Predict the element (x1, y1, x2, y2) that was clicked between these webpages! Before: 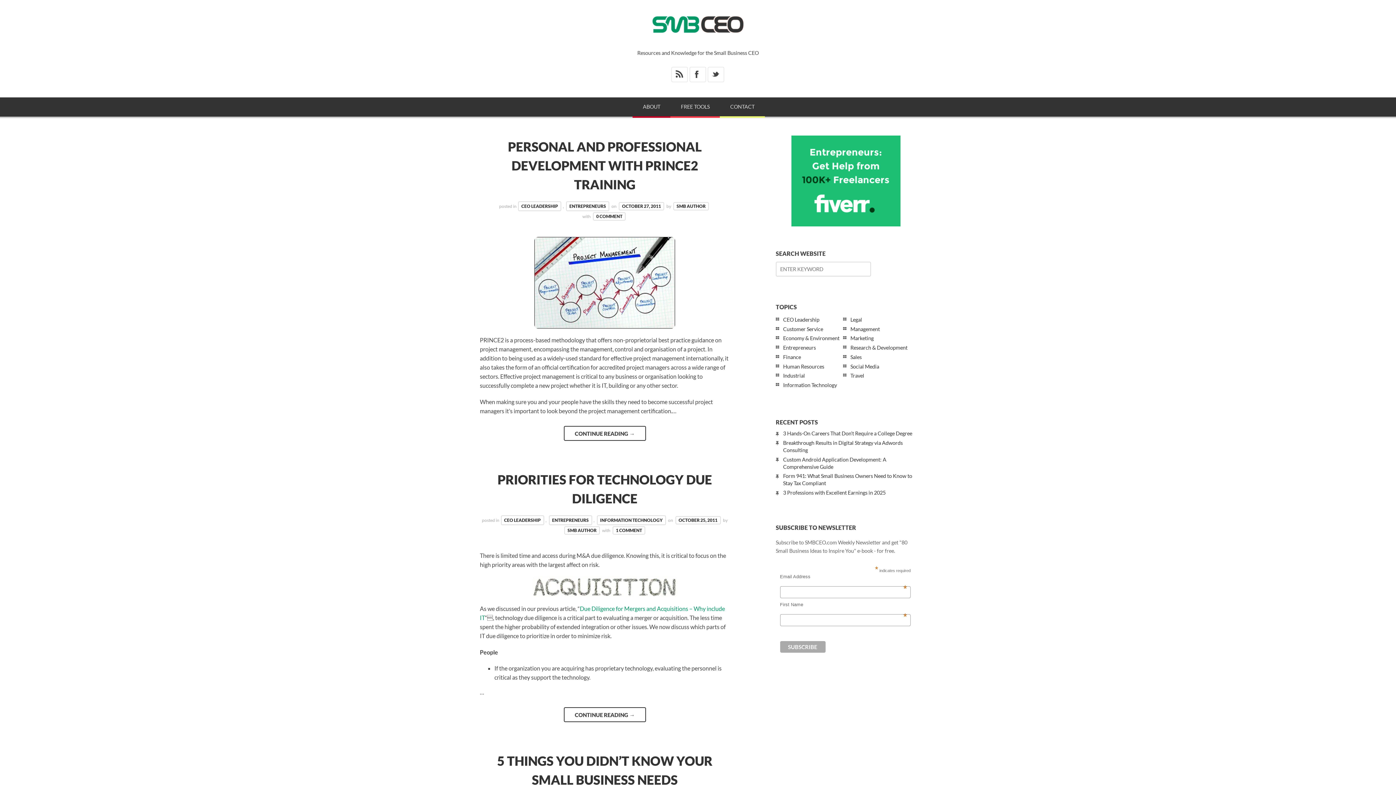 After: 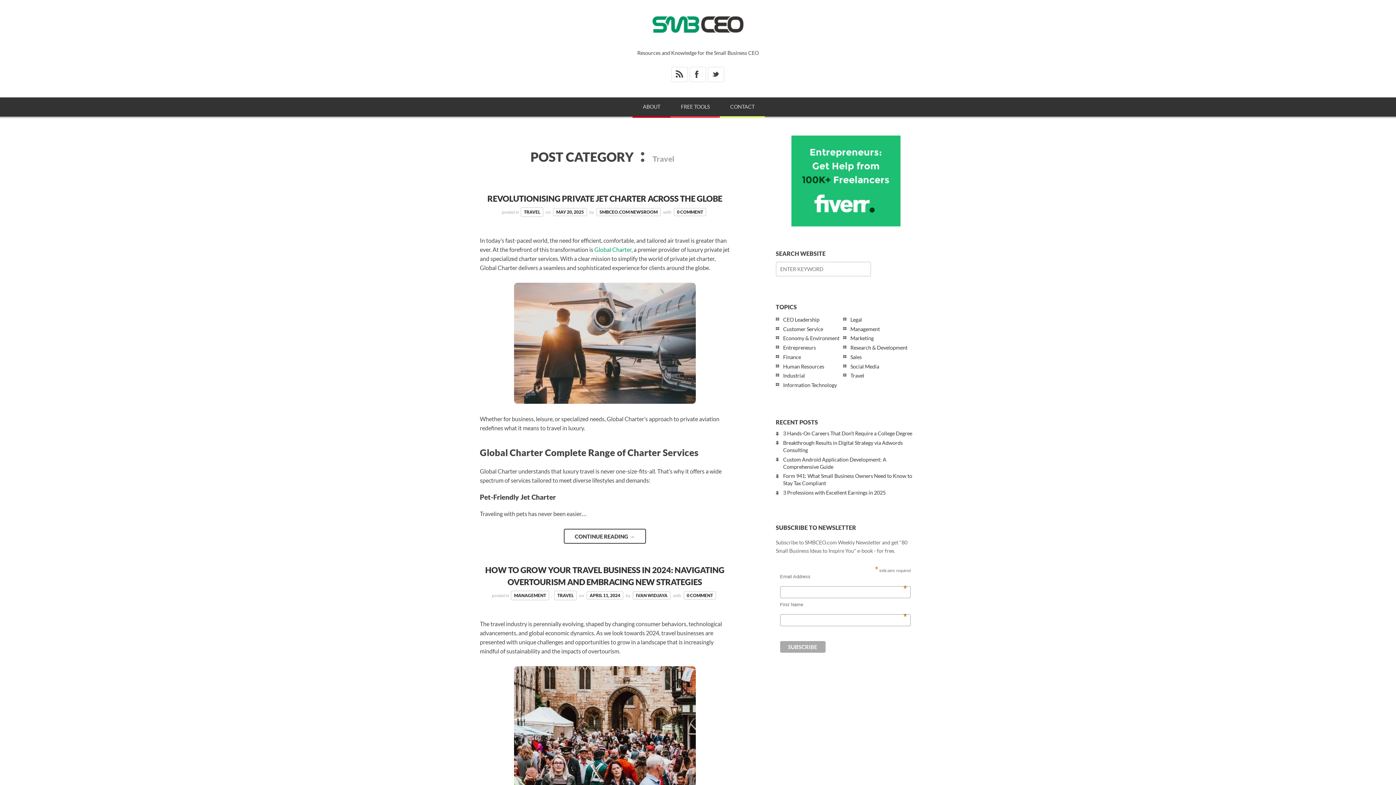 Action: label: Travel bbox: (850, 372, 864, 379)